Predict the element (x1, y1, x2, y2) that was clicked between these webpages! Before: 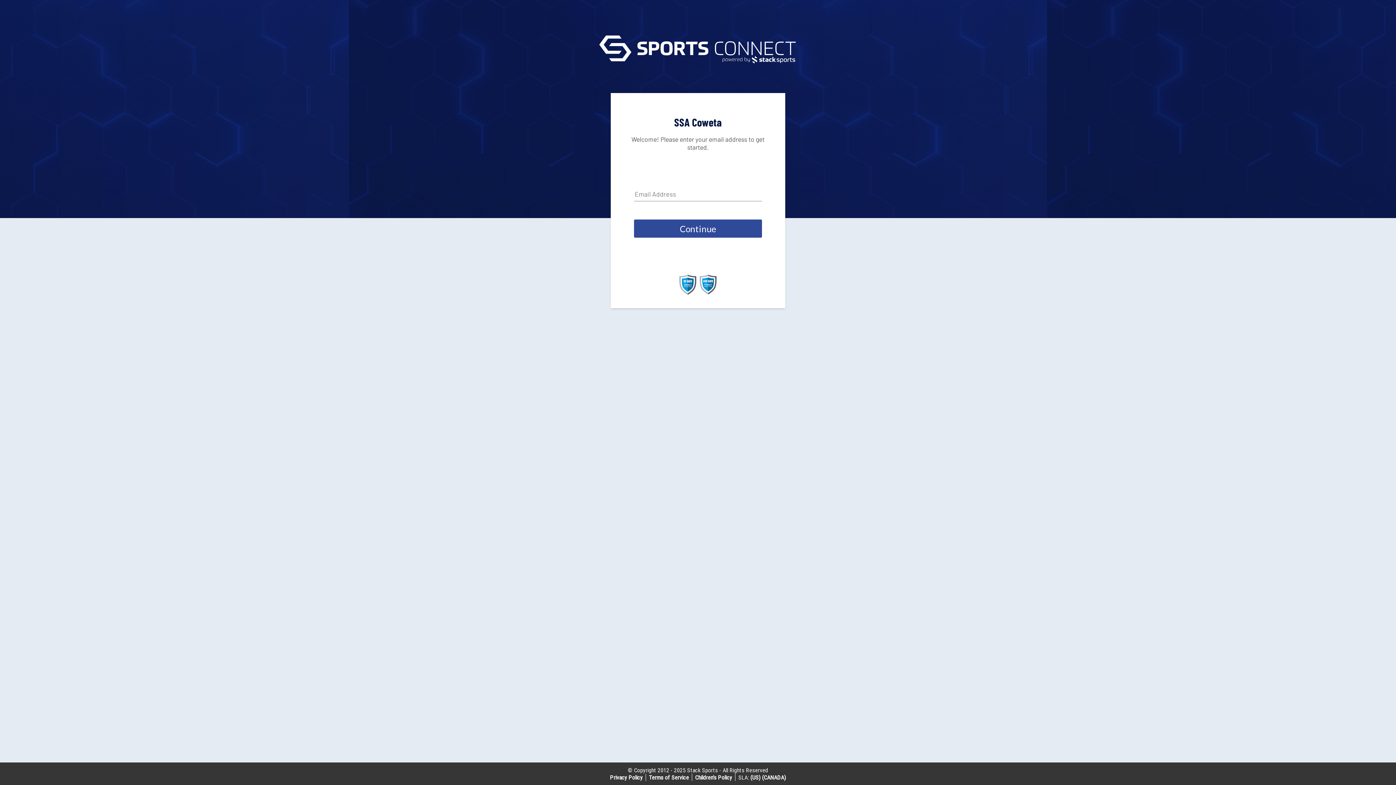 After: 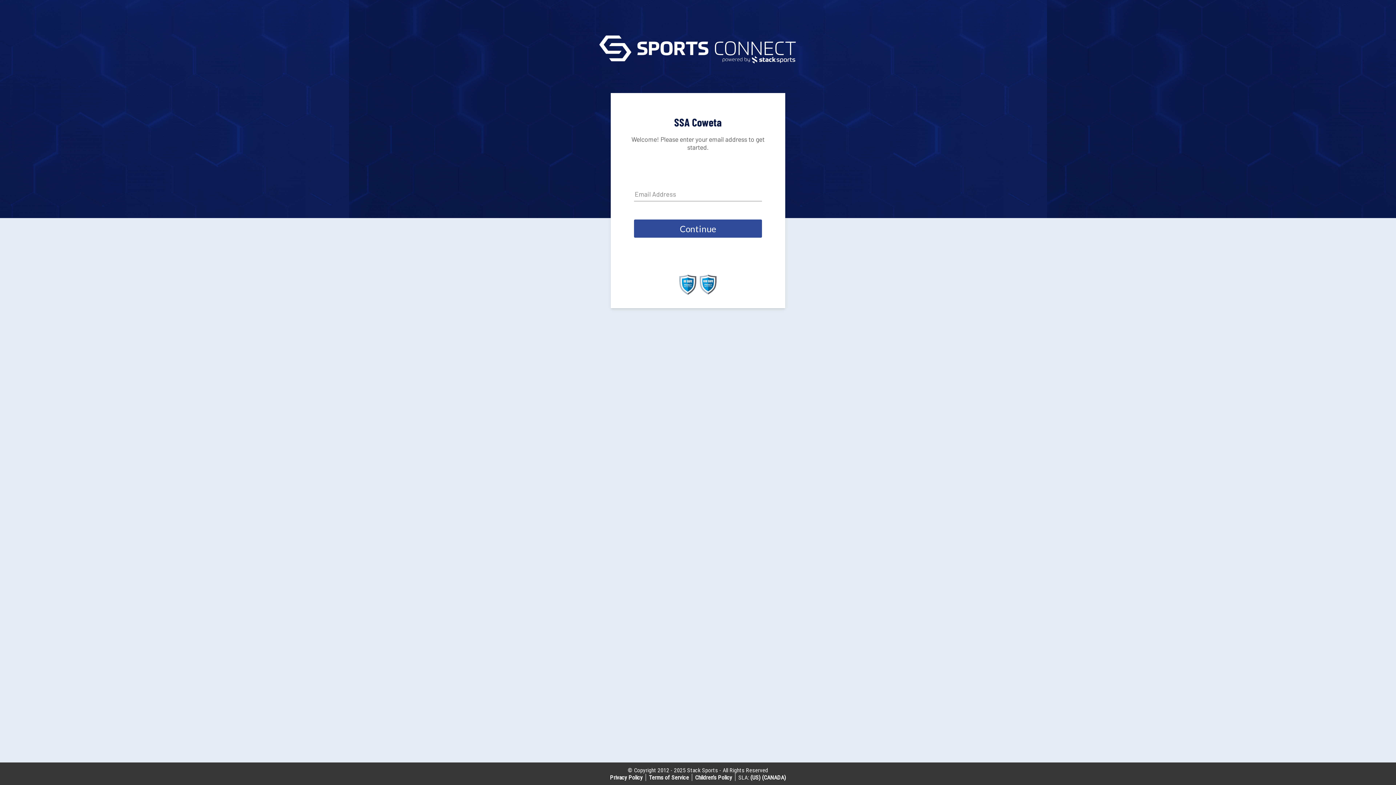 Action: label: Privacy Policy bbox: (610, 774, 642, 781)